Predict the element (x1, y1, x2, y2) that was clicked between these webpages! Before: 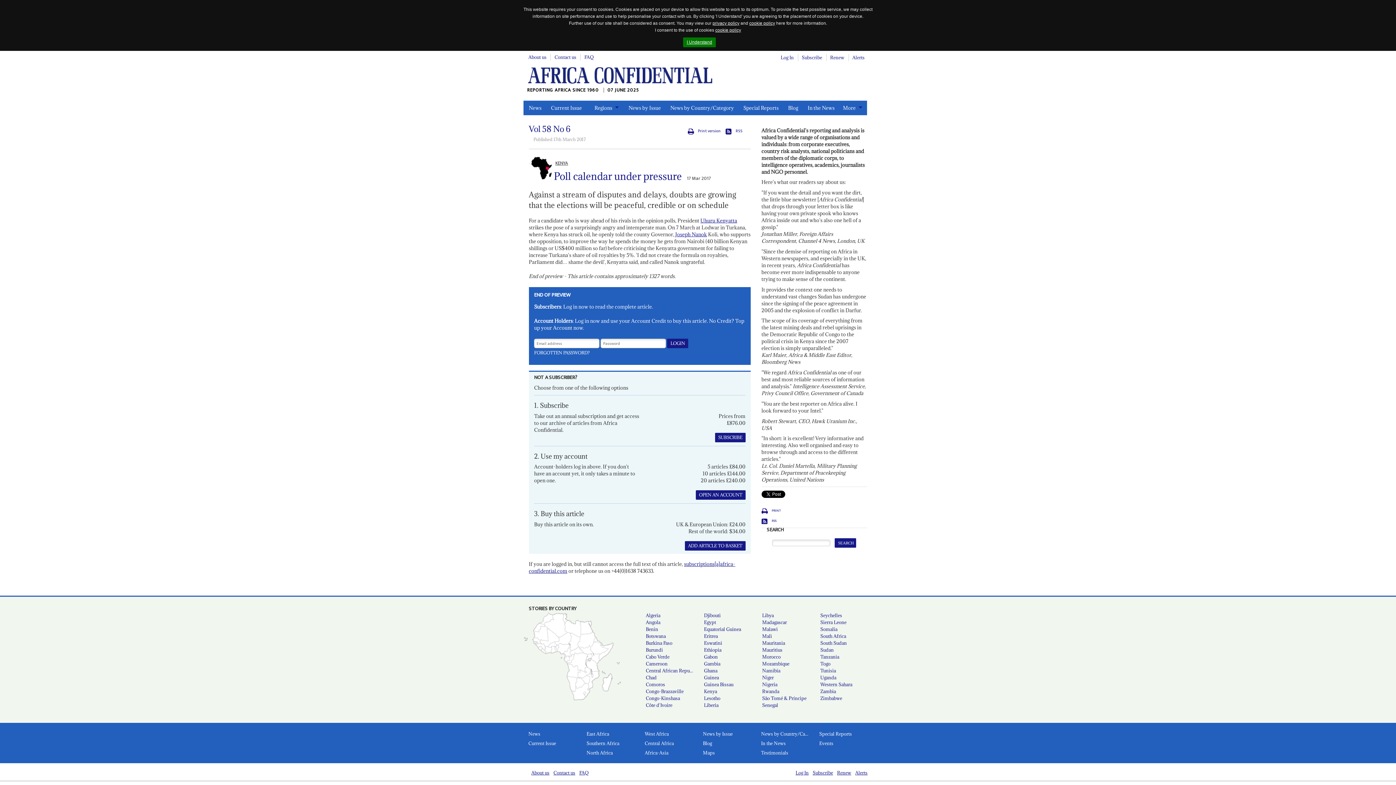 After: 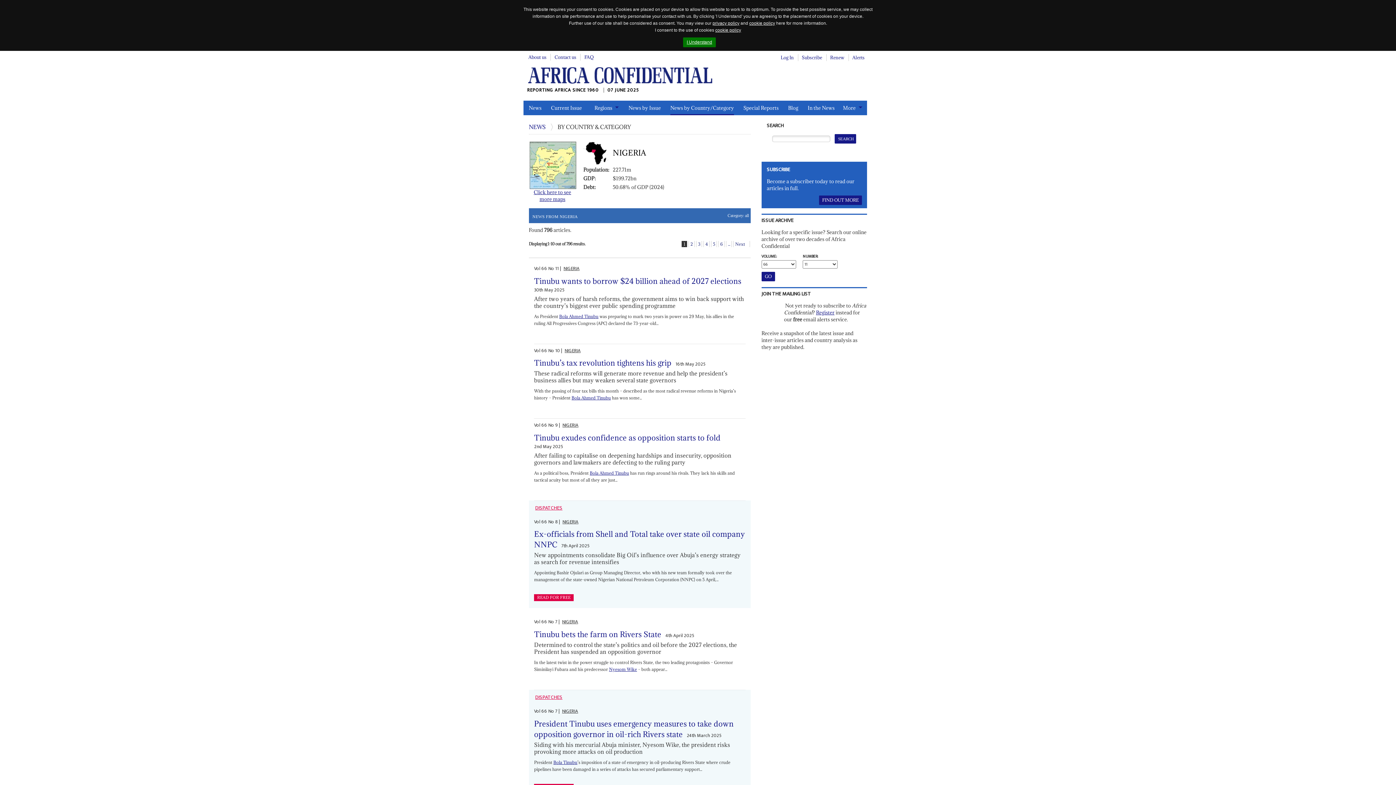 Action: label: Nigeria bbox: (756, 681, 814, 688)